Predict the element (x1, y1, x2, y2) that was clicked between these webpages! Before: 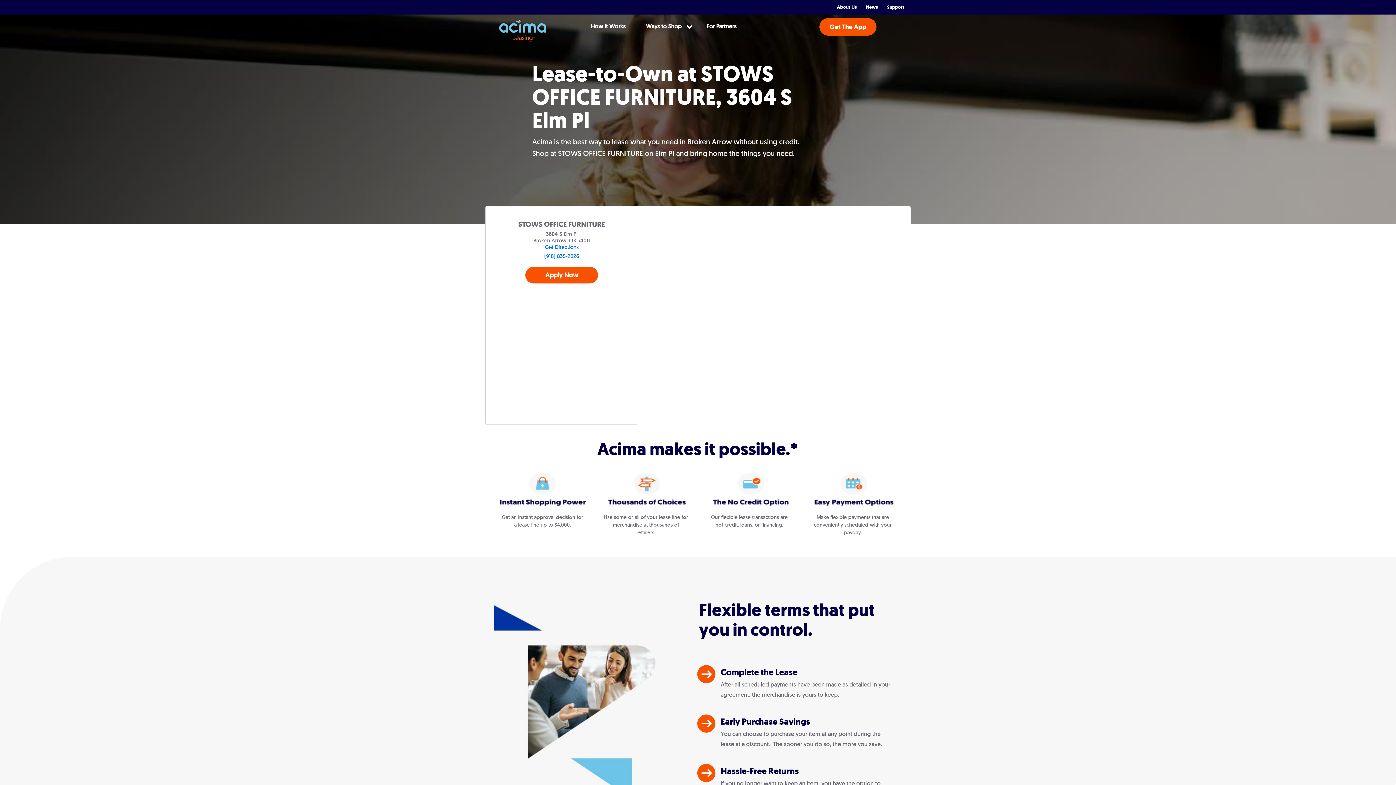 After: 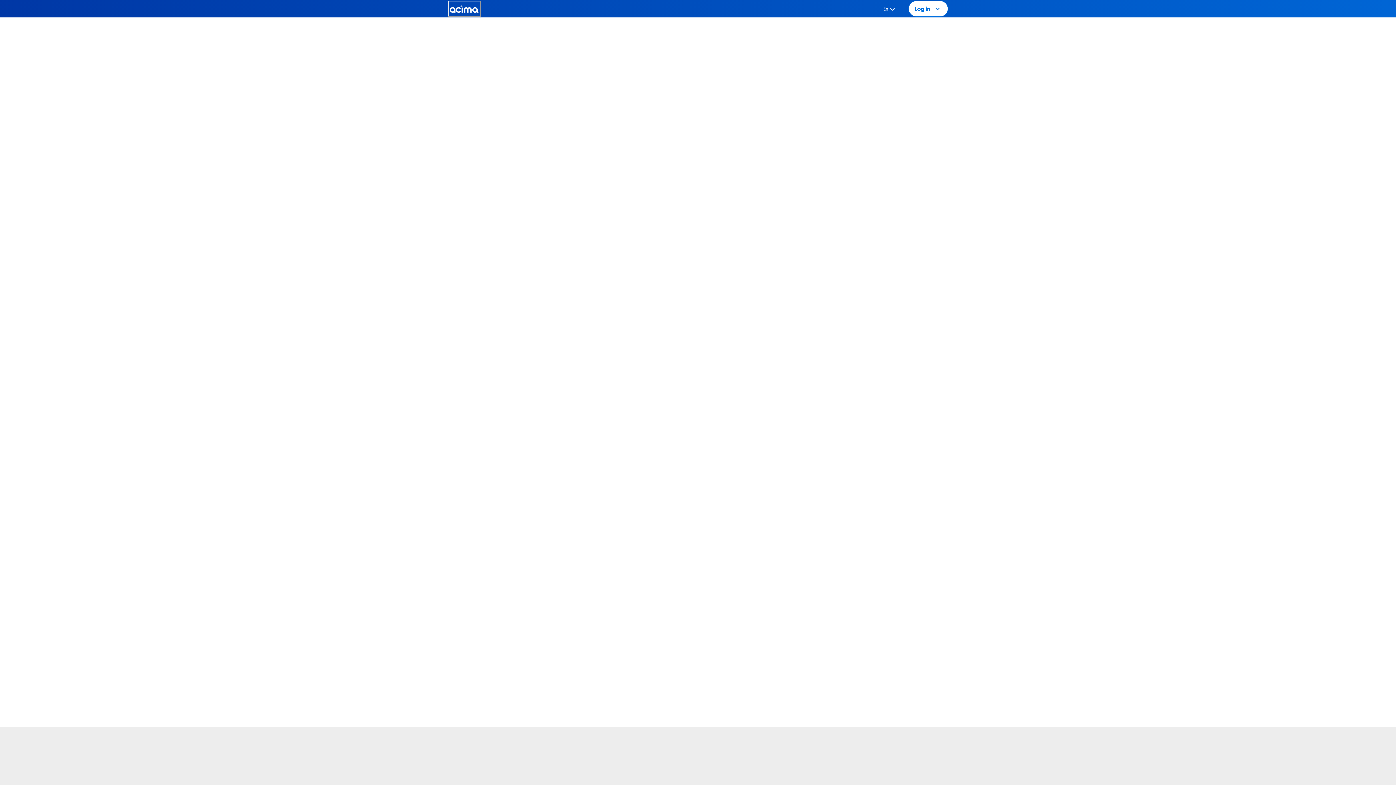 Action: bbox: (496, 471, 588, 543) label: Get an instant approval decision for a lease line up to $4,000.